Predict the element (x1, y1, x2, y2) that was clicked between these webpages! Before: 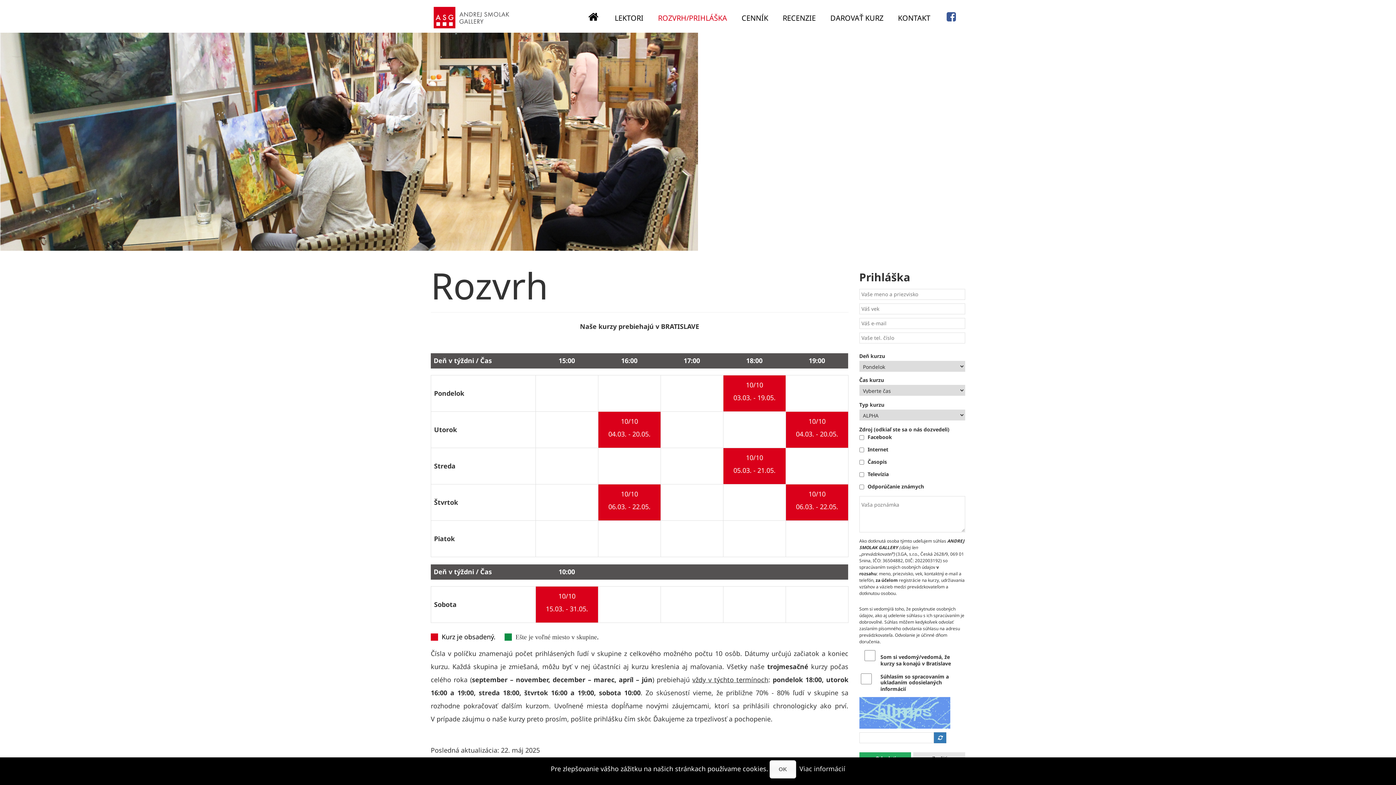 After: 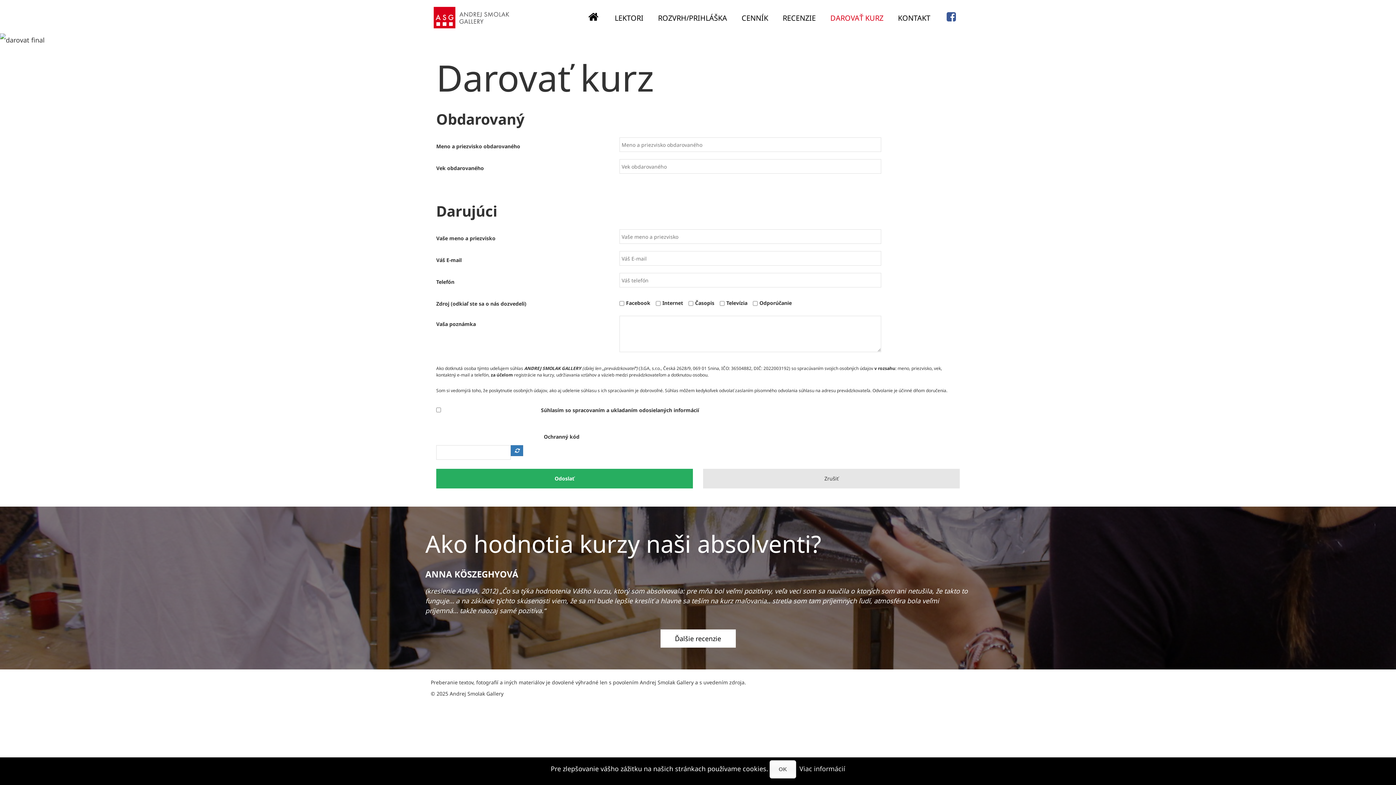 Action: bbox: (823, 3, 890, 32) label: DAROVAŤ KURZ